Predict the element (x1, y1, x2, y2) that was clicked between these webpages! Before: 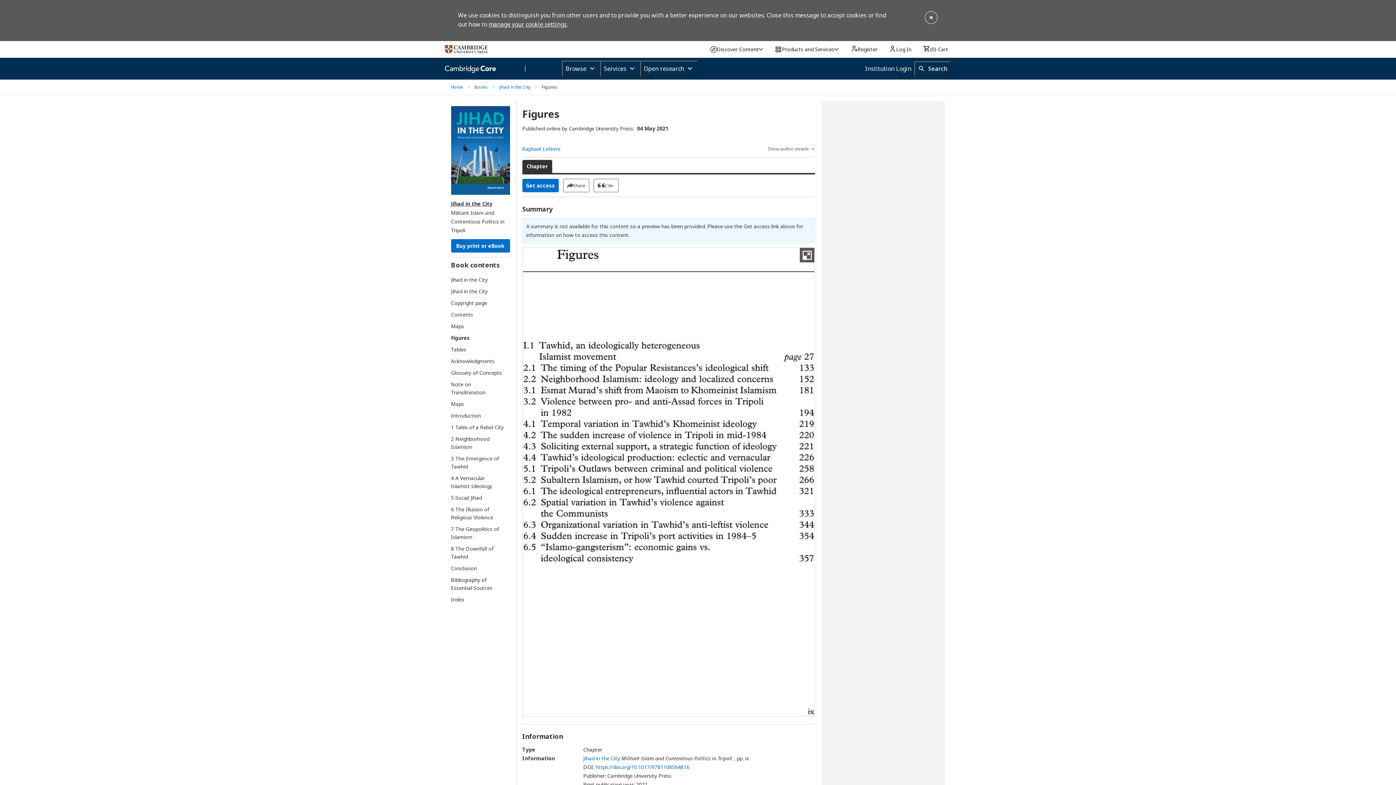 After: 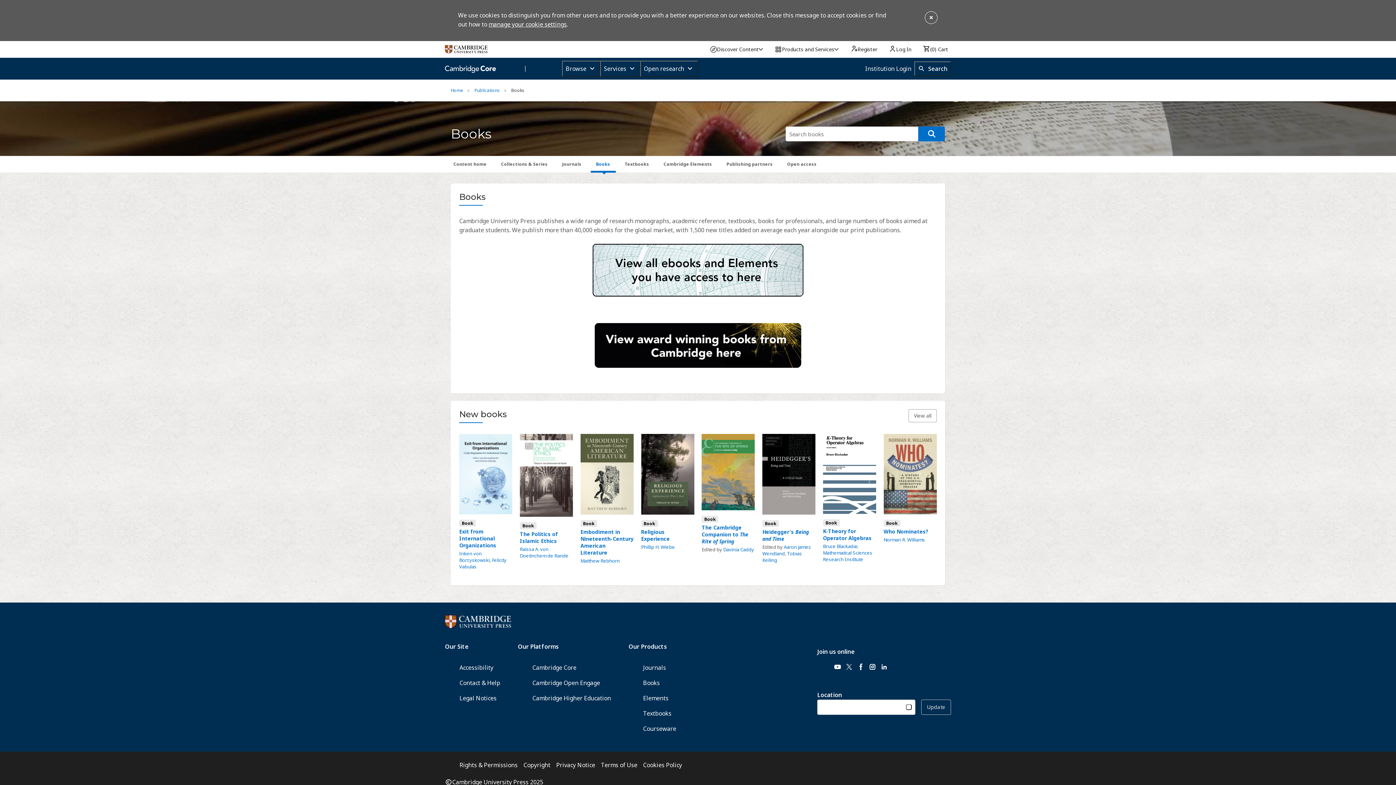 Action: label: Books bbox: (474, 83, 488, 90)